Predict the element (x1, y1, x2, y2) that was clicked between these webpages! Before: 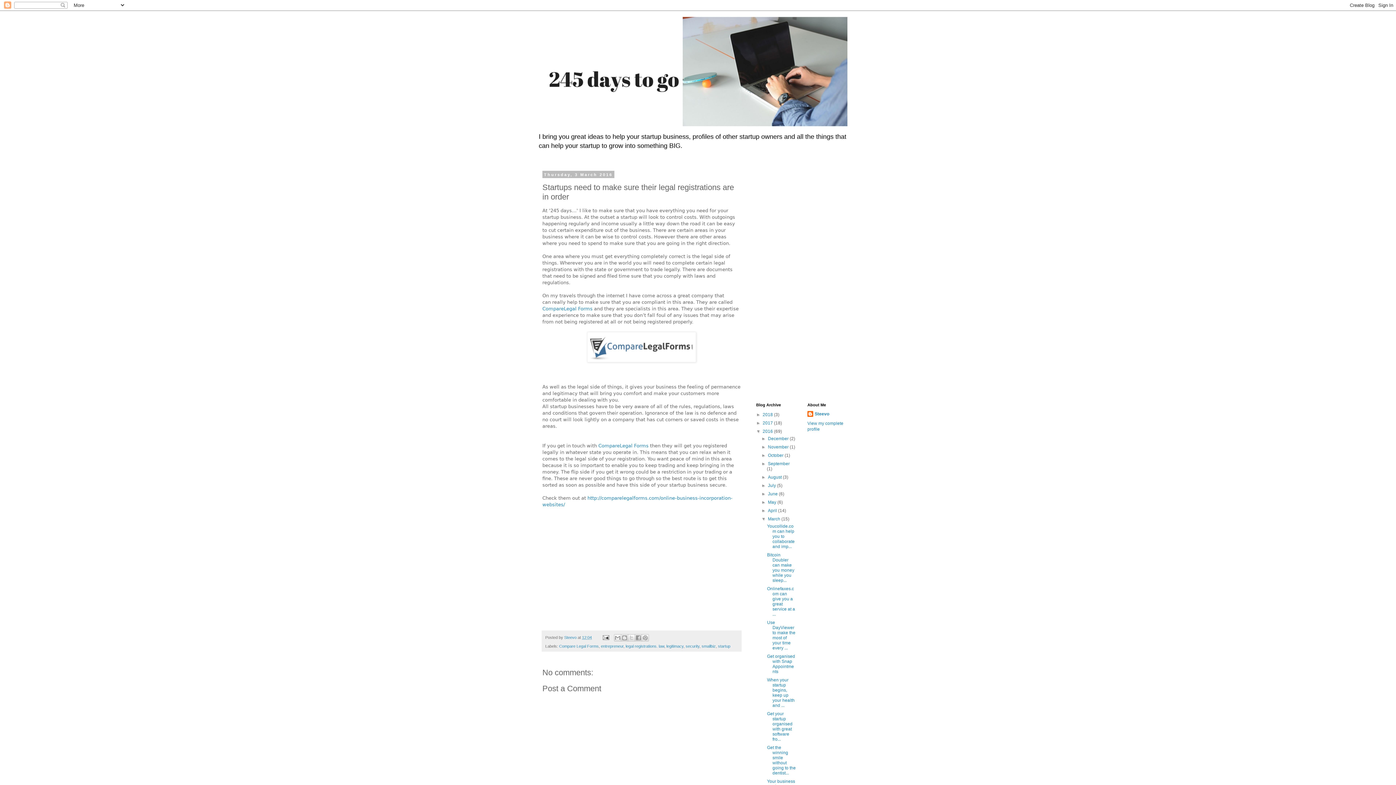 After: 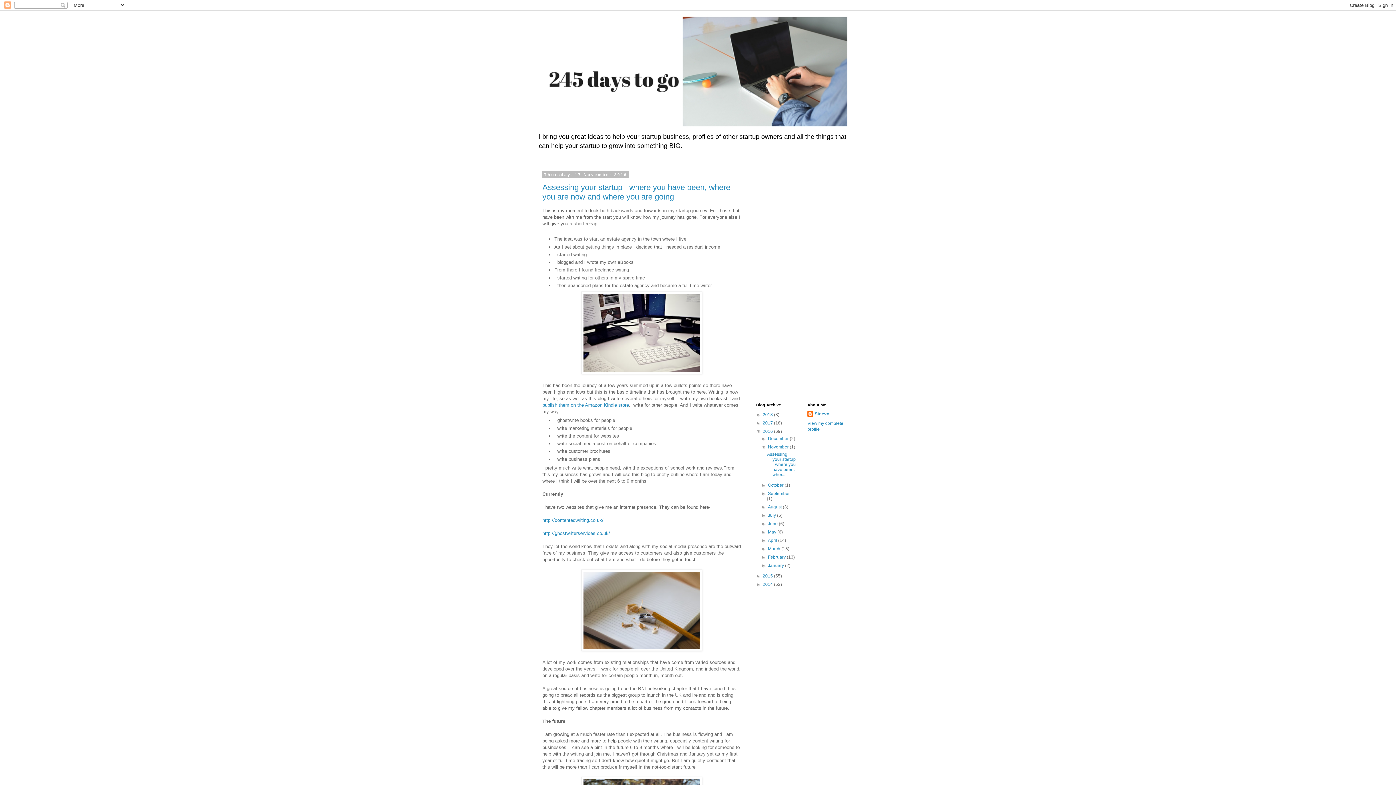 Action: label: November  bbox: (768, 444, 789, 449)